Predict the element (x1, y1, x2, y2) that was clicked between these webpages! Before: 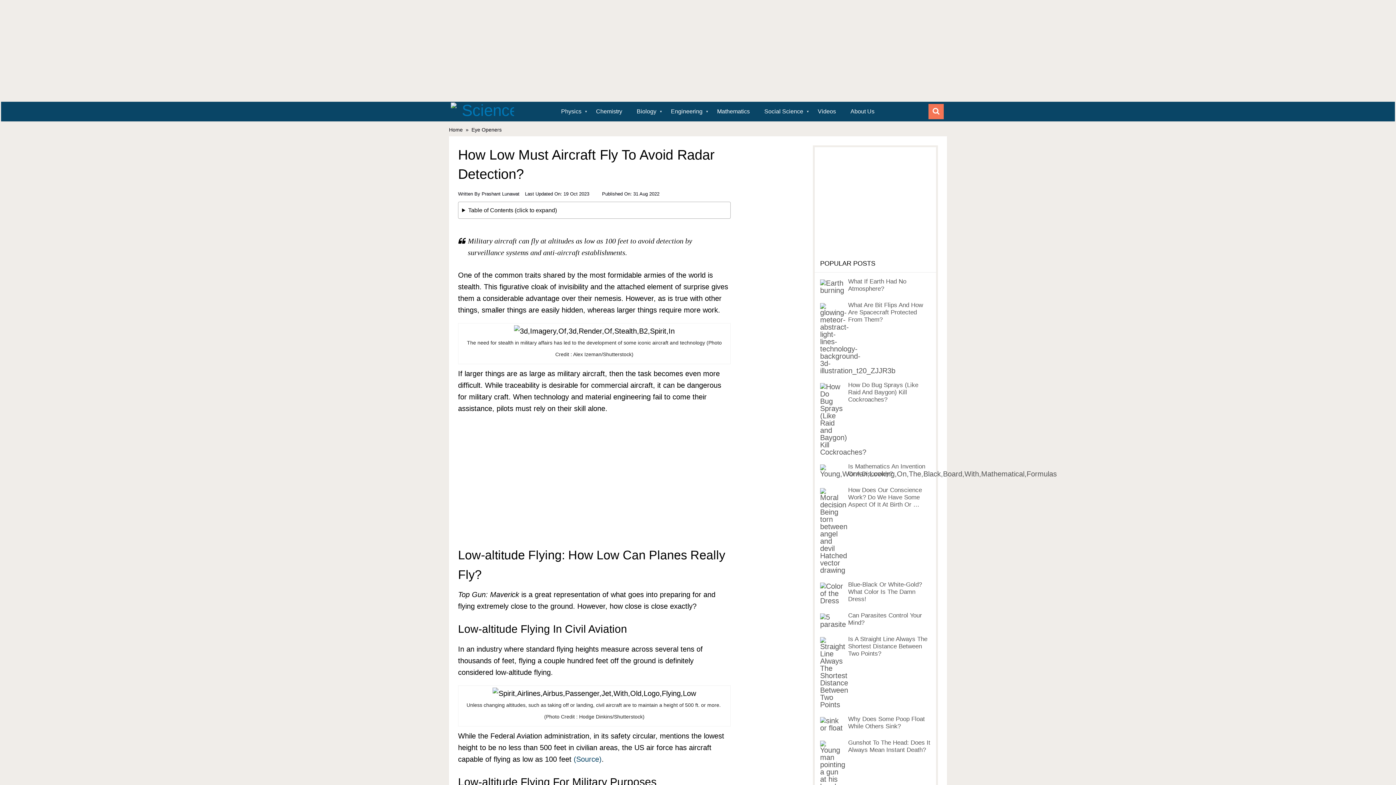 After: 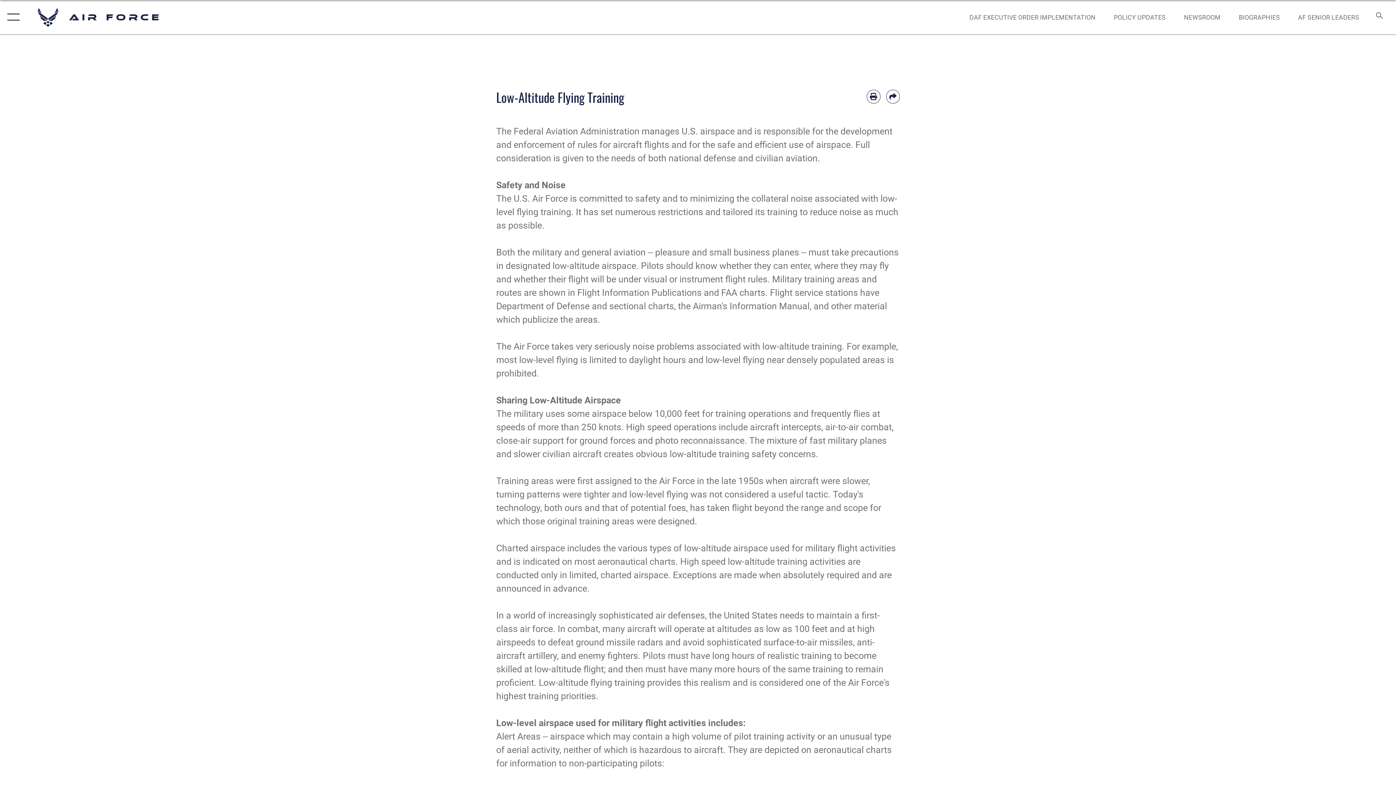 Action: label: (Source) bbox: (573, 755, 601, 763)